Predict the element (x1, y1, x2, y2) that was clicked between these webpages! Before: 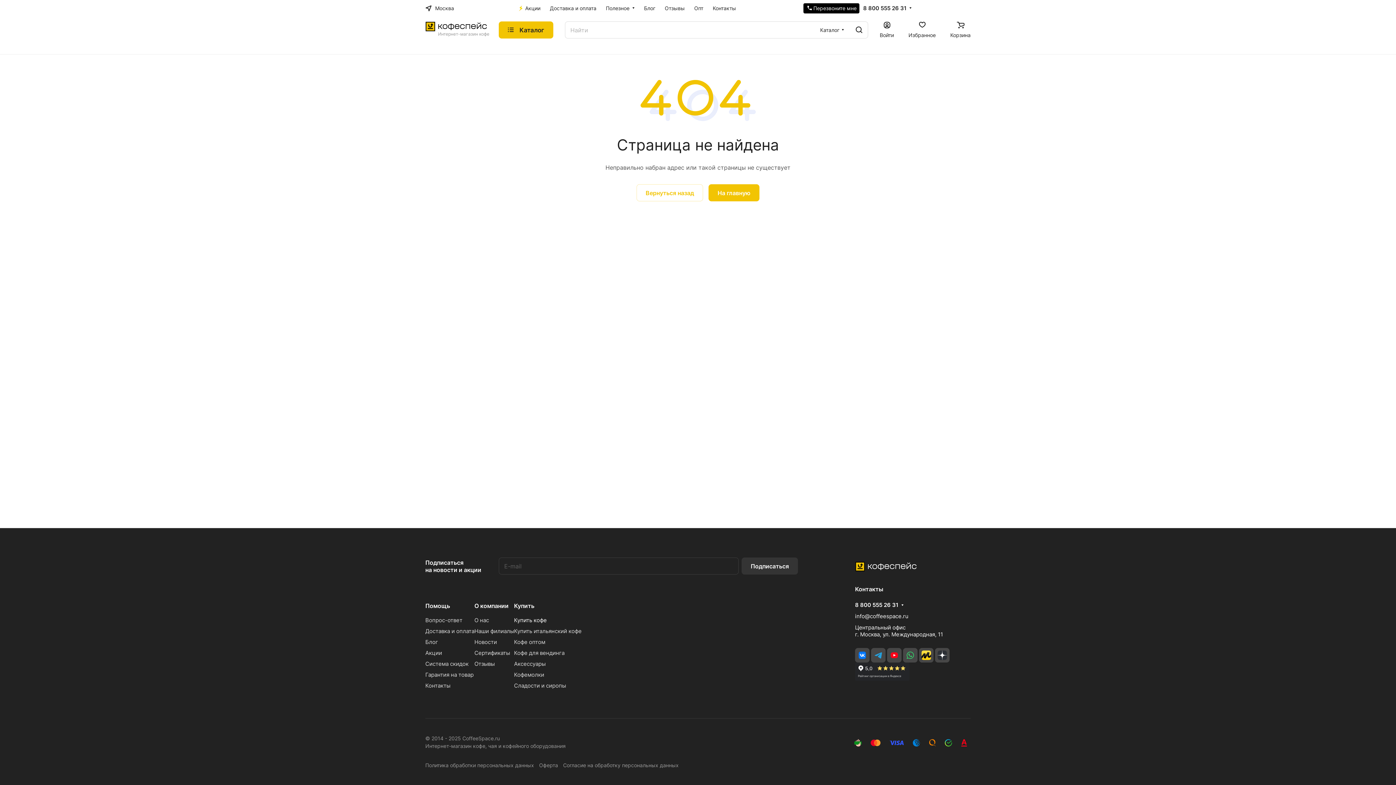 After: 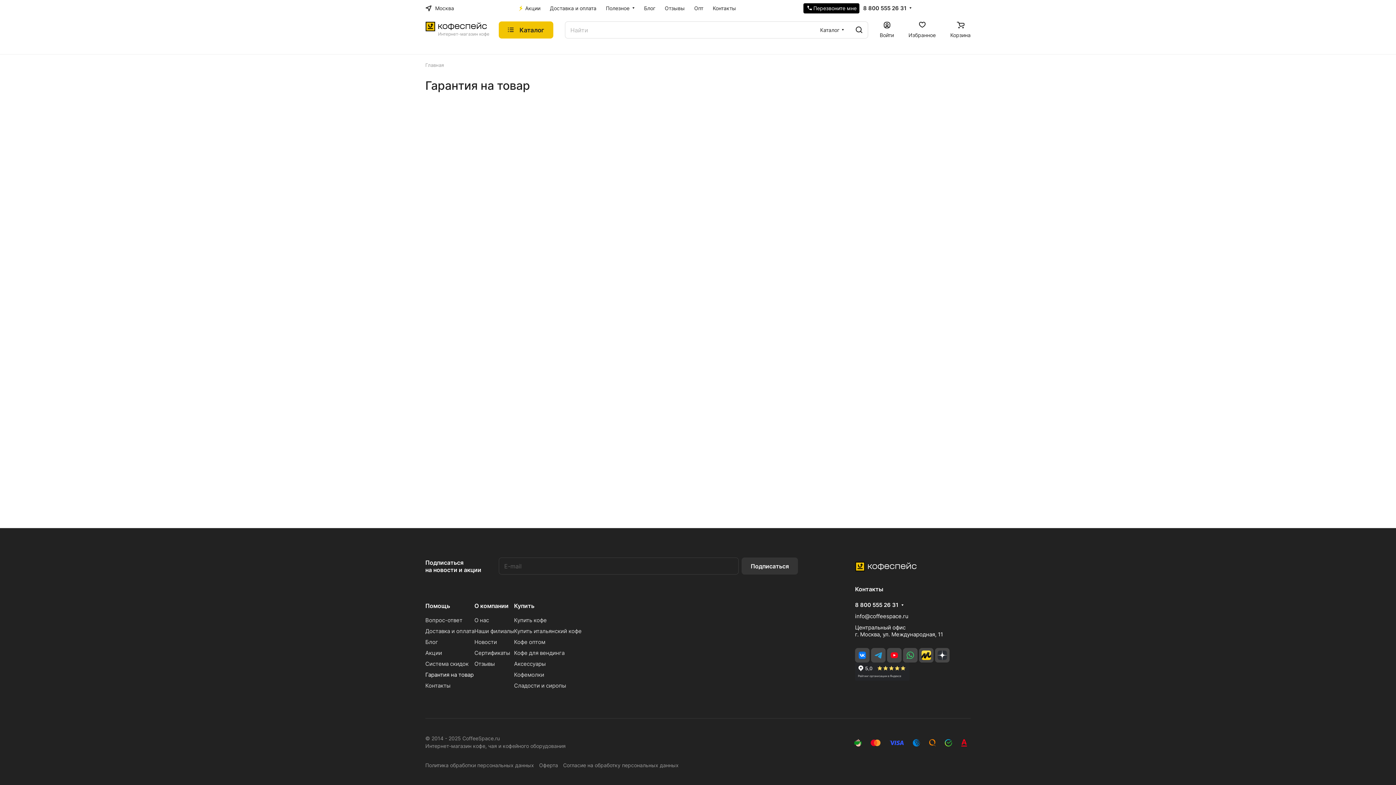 Action: bbox: (425, 671, 473, 678) label: Гарантия на товар